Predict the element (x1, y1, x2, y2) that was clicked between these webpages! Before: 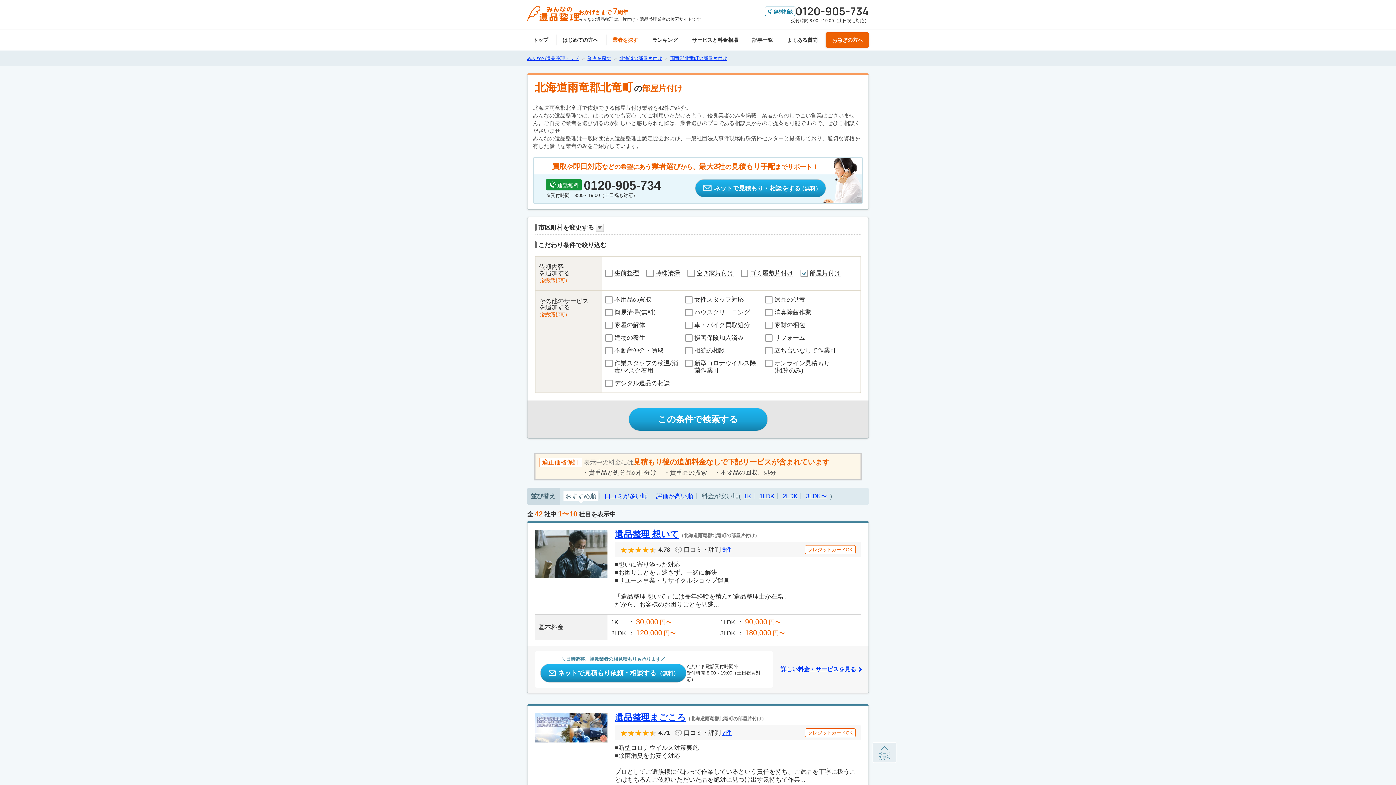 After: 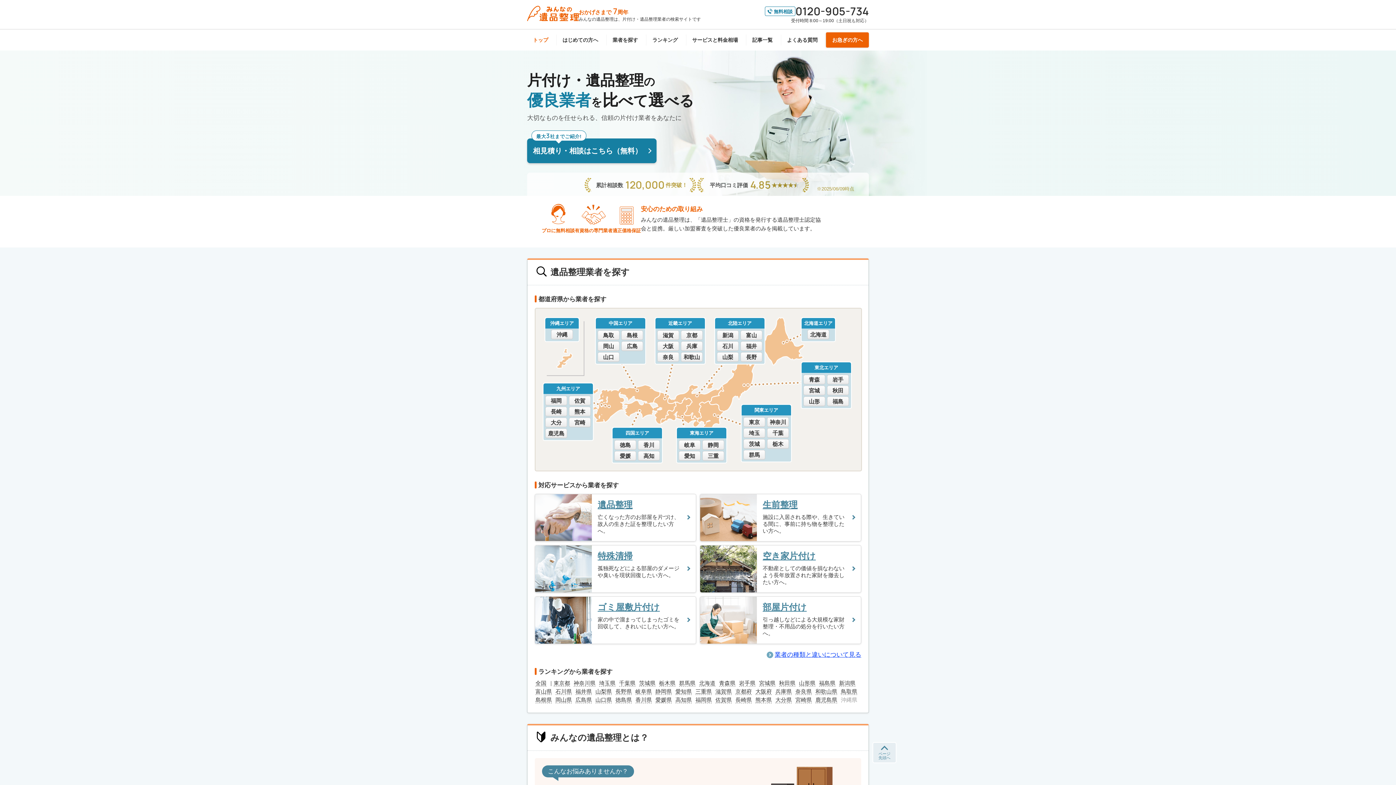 Action: bbox: (527, 5, 578, 22)